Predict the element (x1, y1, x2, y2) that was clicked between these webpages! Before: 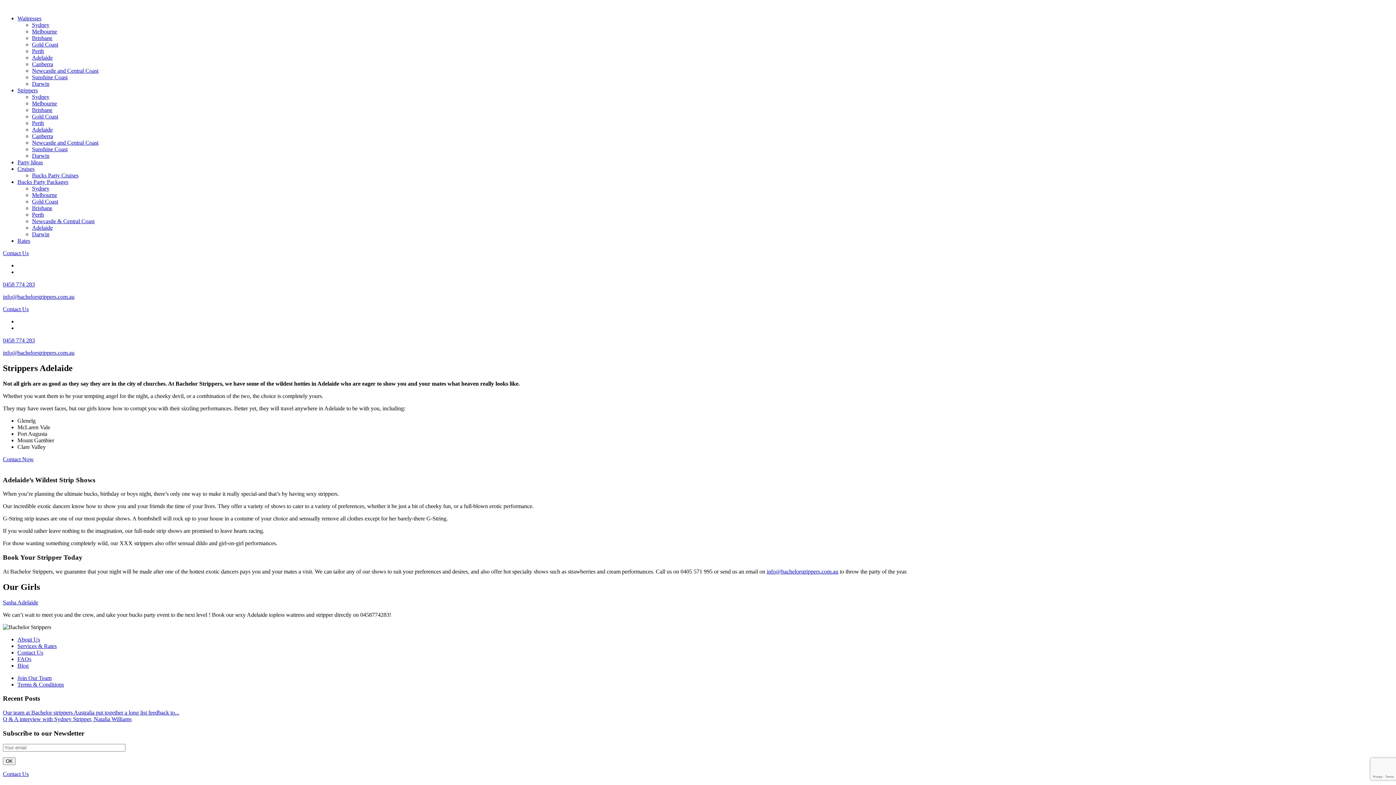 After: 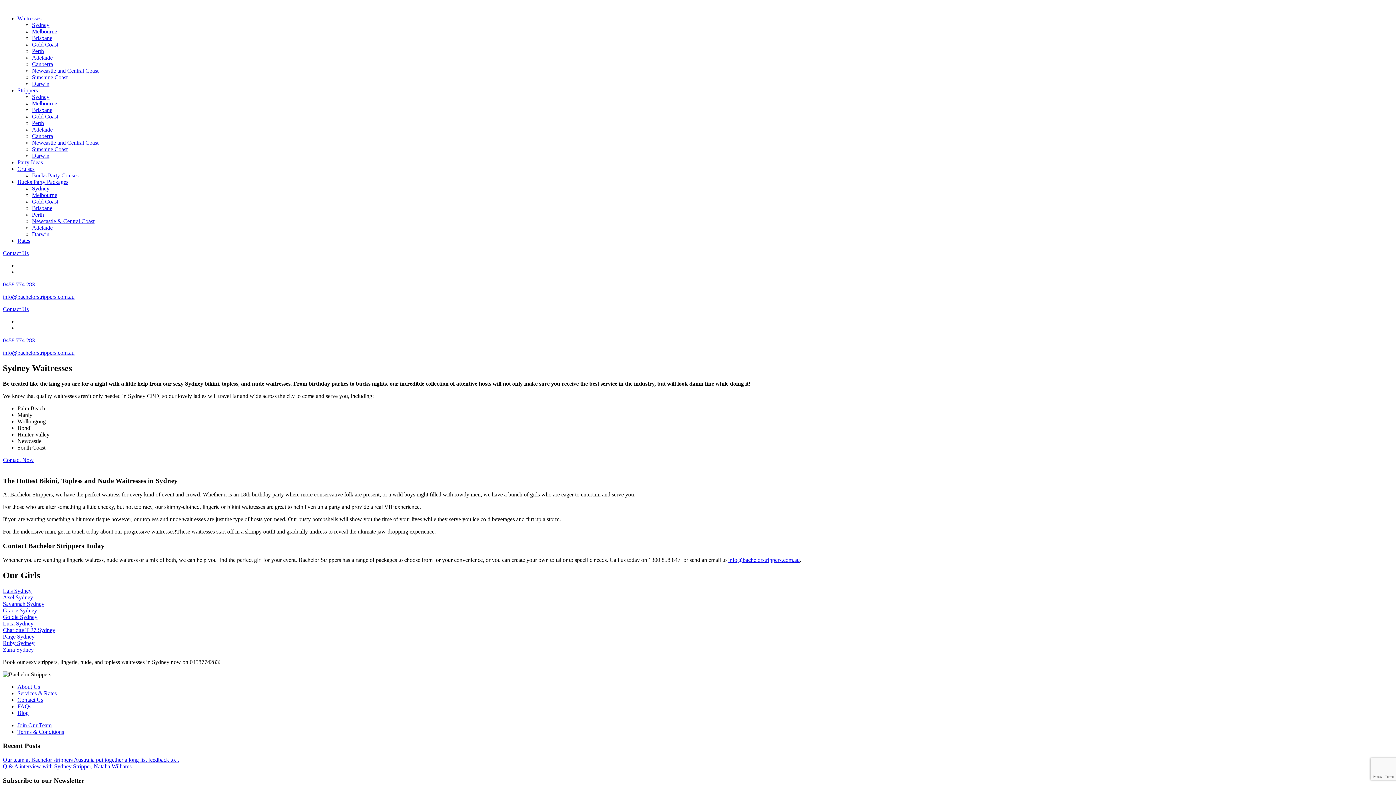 Action: bbox: (32, 21, 49, 28) label: Sydney